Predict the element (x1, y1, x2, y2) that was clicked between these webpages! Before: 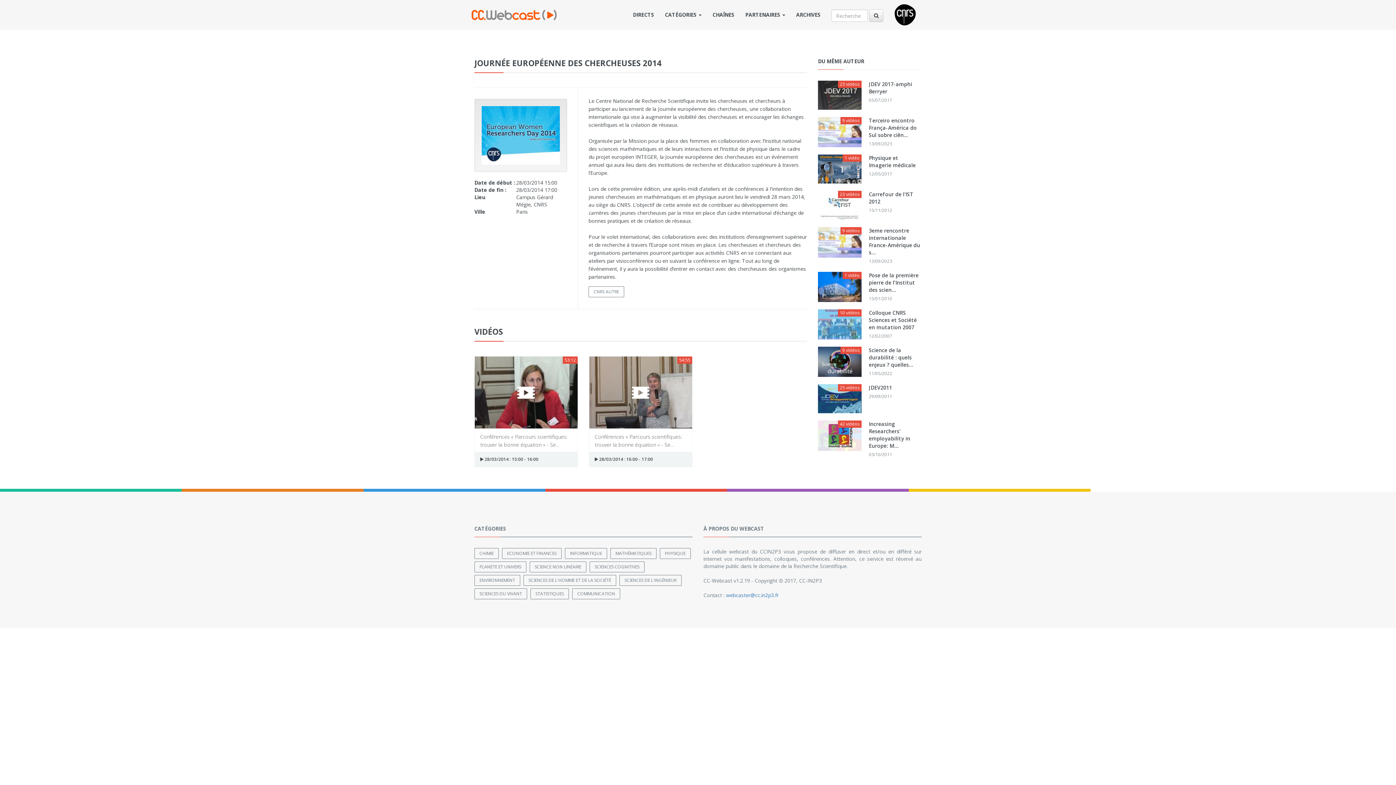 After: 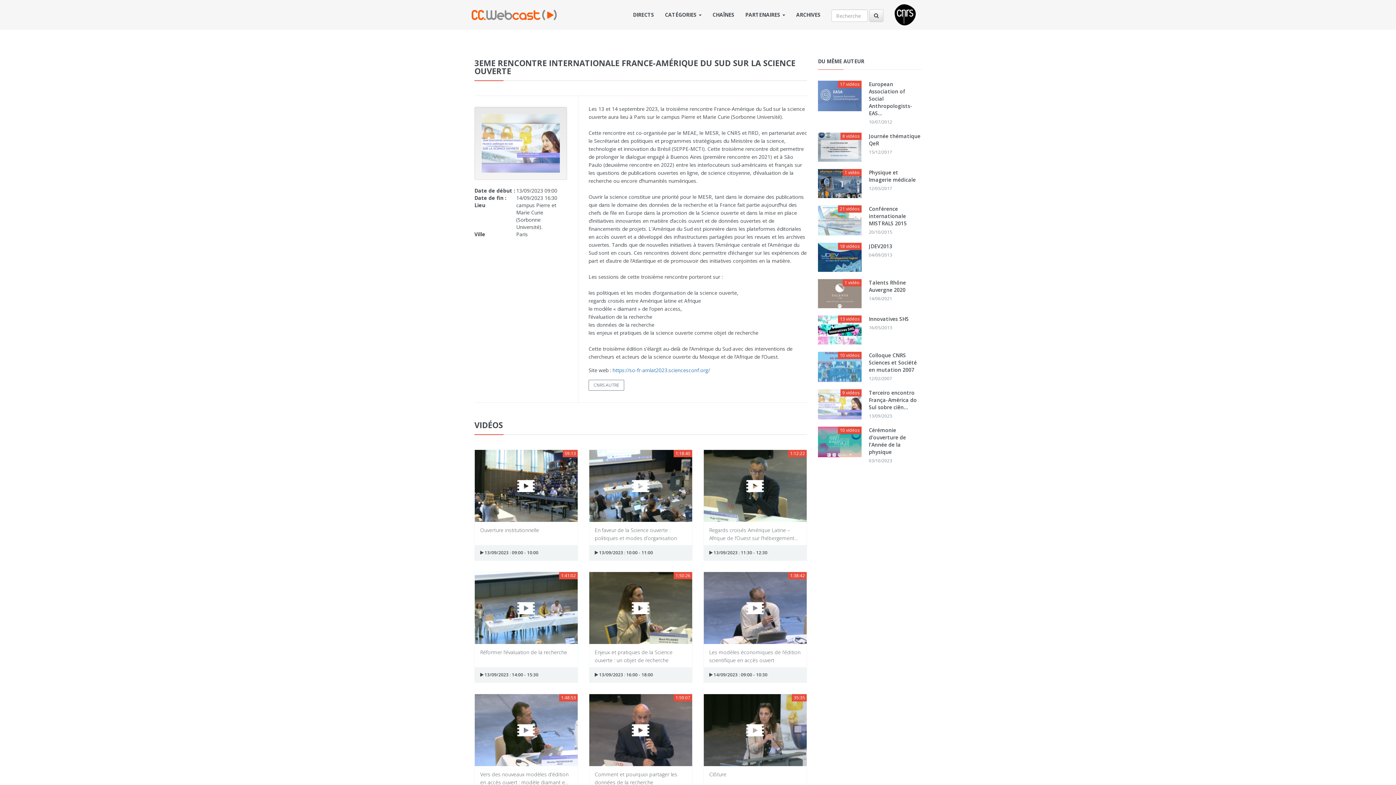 Action: label: 9 vidéos bbox: (818, 227, 861, 256)